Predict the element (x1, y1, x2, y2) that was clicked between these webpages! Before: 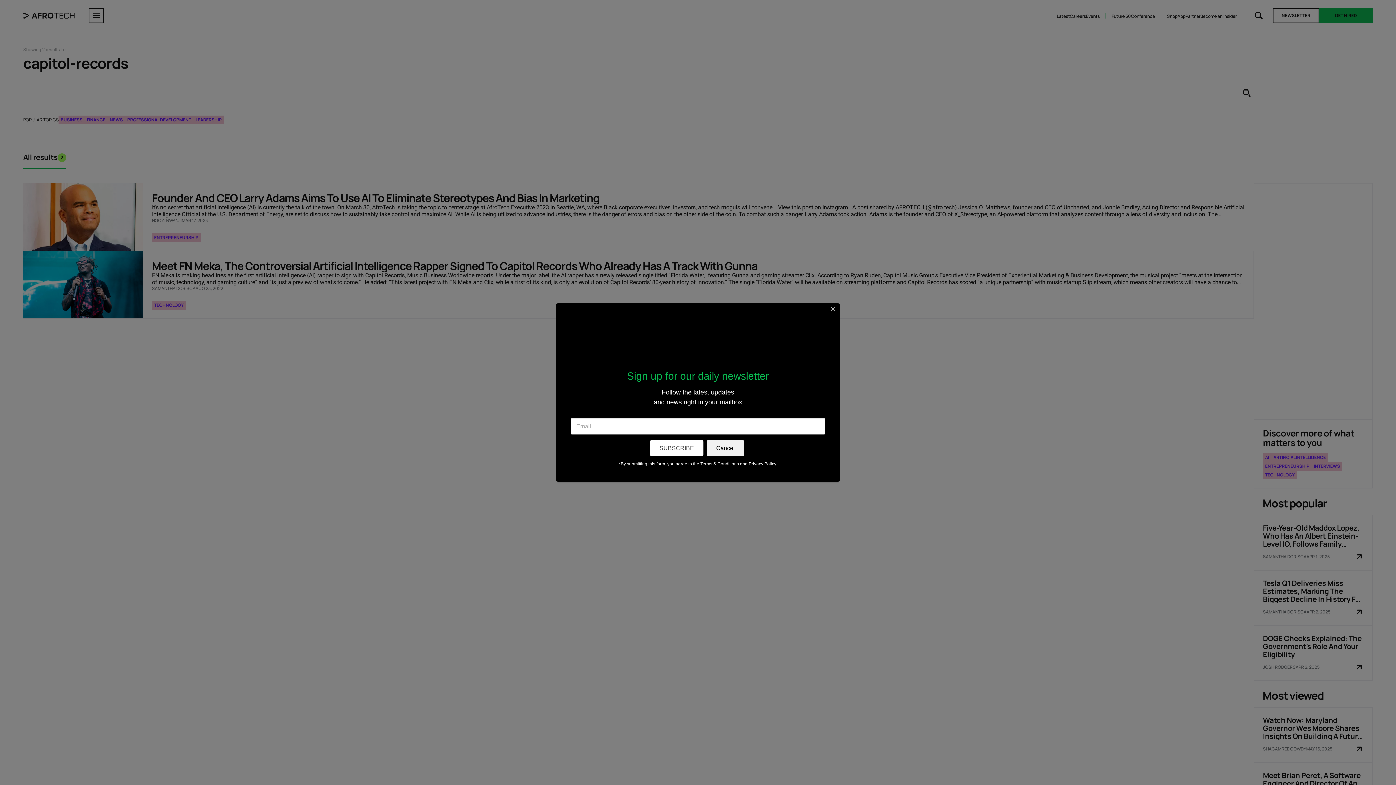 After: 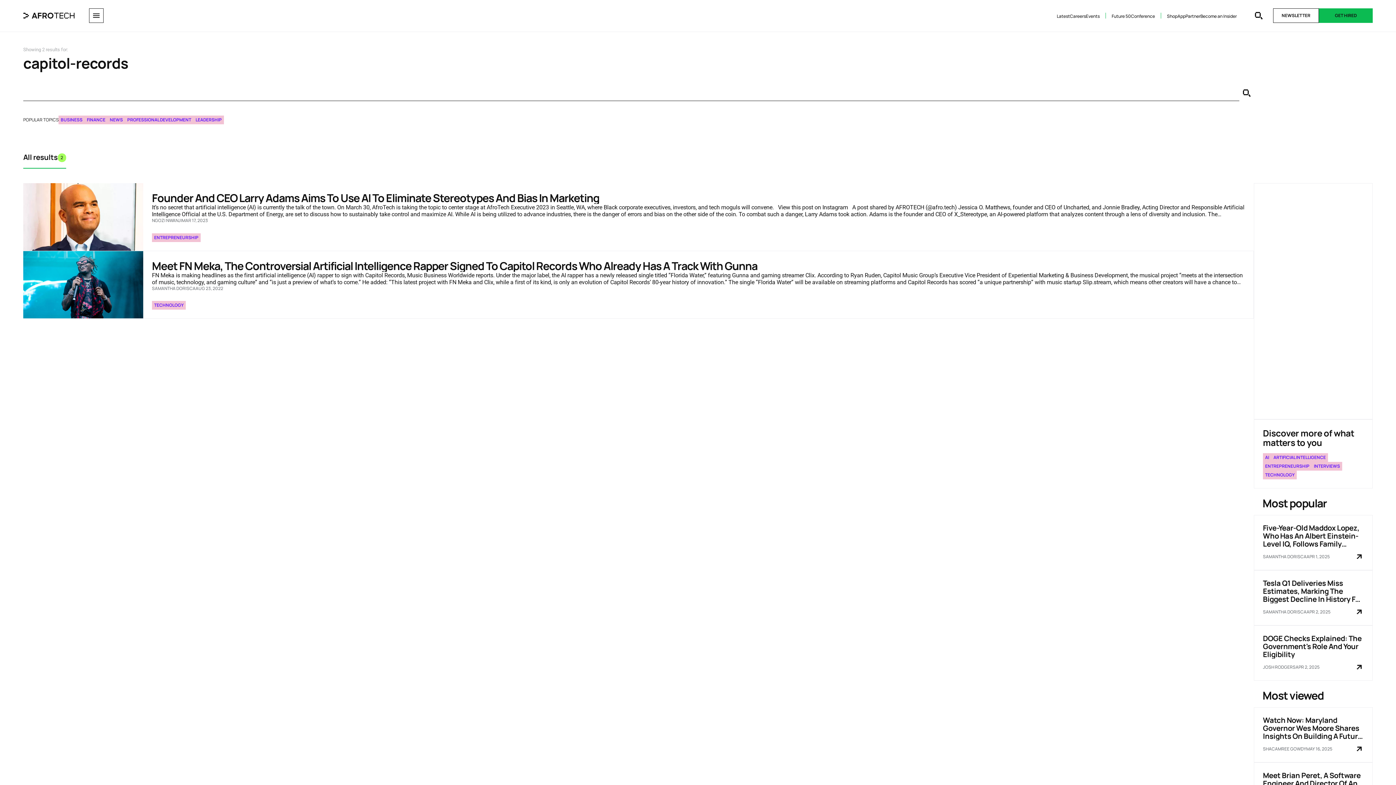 Action: bbox: (706, 440, 744, 456) label: Cancel